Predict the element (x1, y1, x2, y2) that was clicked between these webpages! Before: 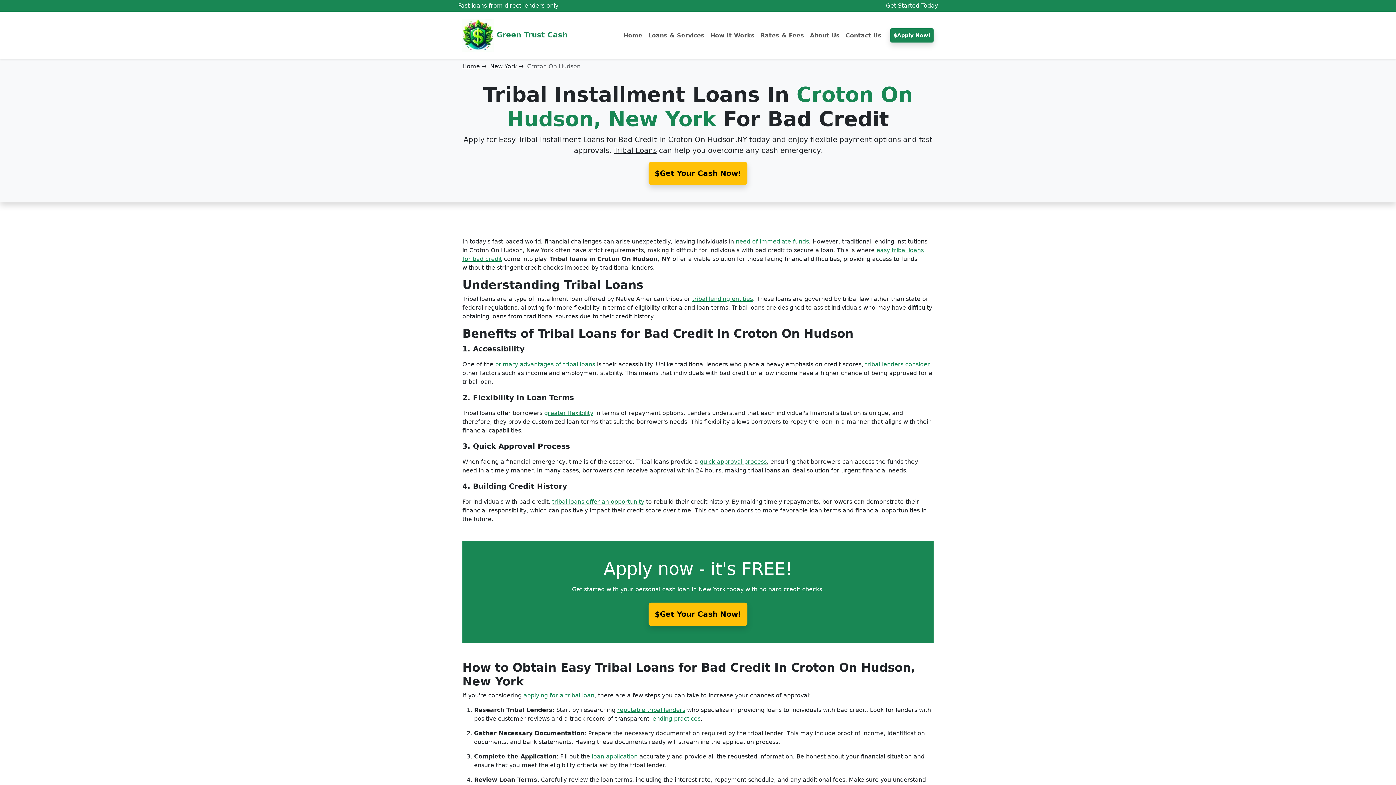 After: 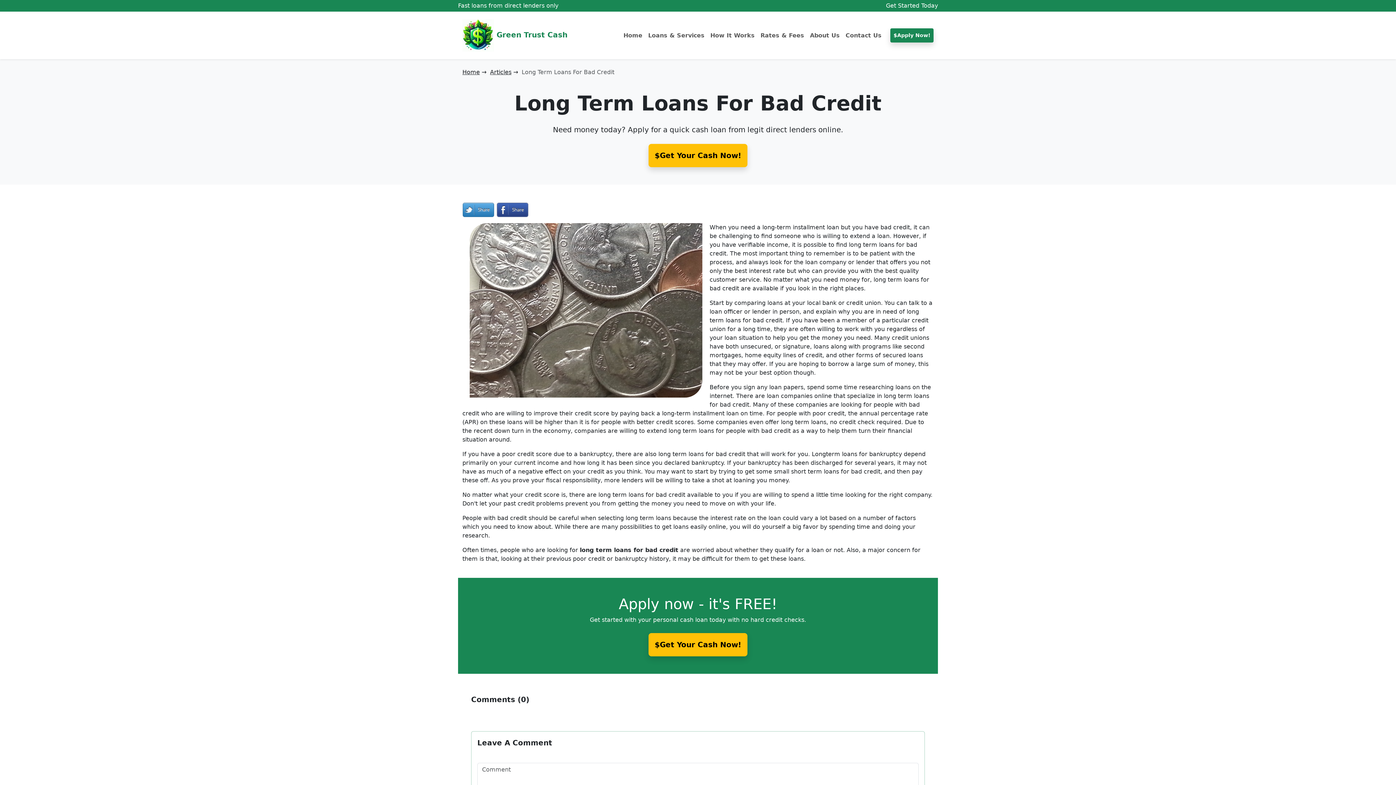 Action: label: tribal loans offer an opportunity bbox: (552, 498, 644, 505)